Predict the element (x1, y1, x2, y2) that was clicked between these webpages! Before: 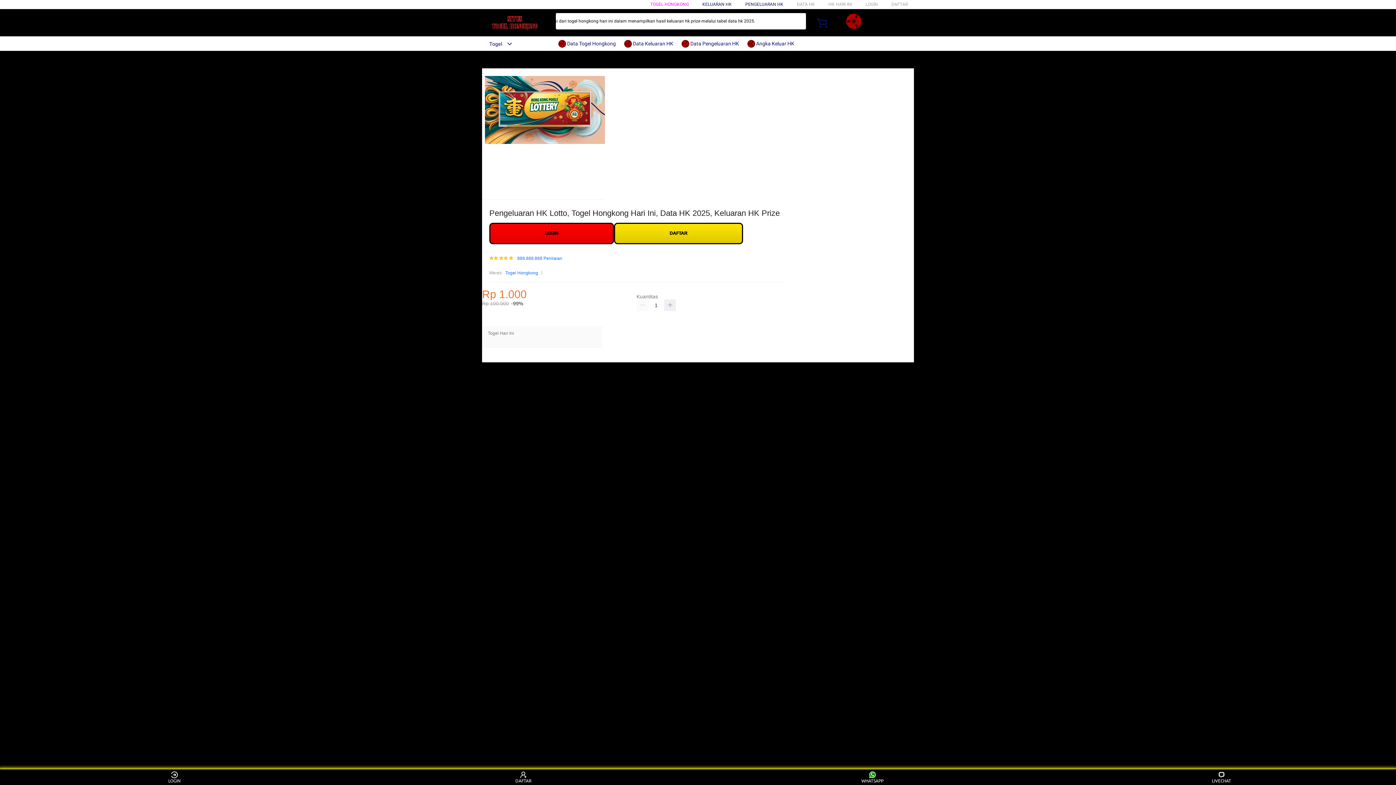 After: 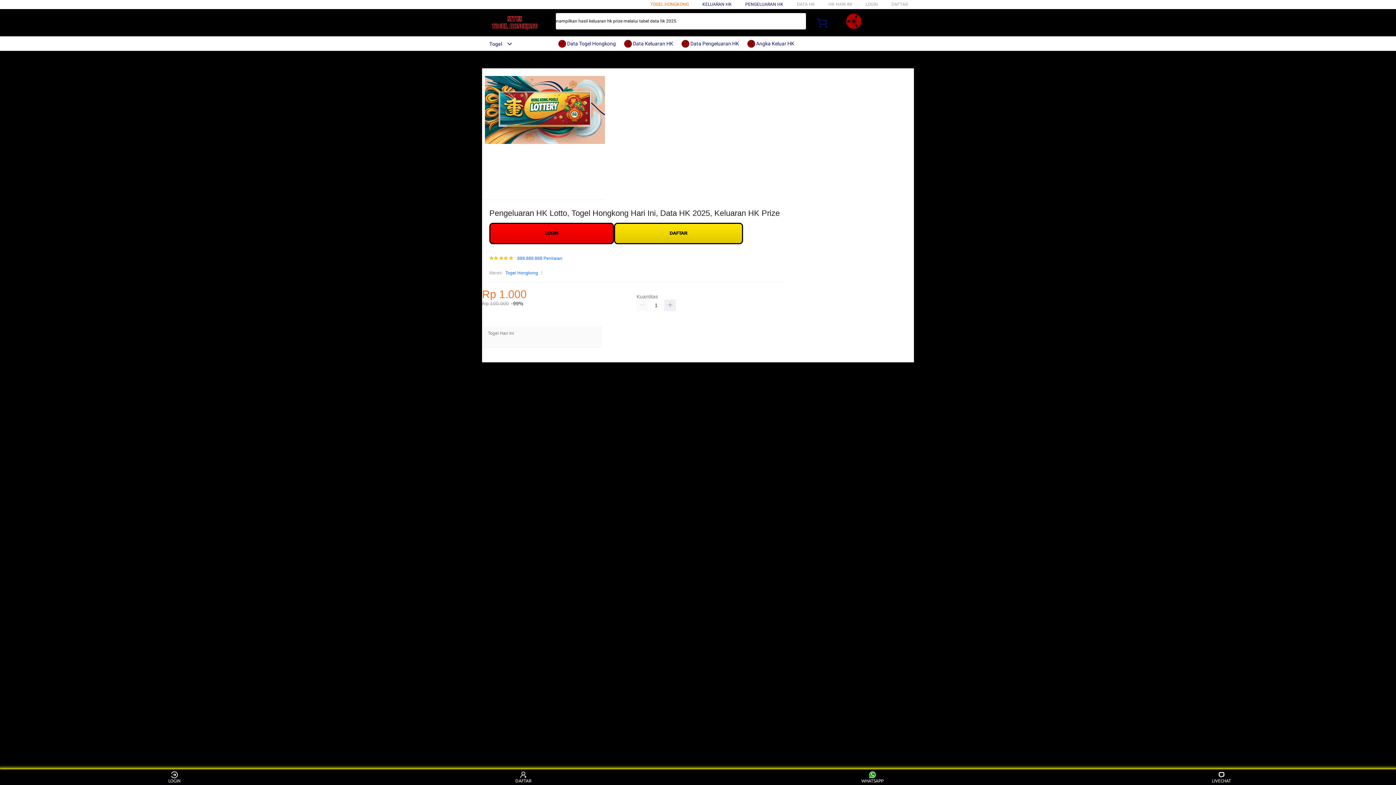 Action: bbox: (641, 1, 682, 6) label: TOGEL HONGKONG